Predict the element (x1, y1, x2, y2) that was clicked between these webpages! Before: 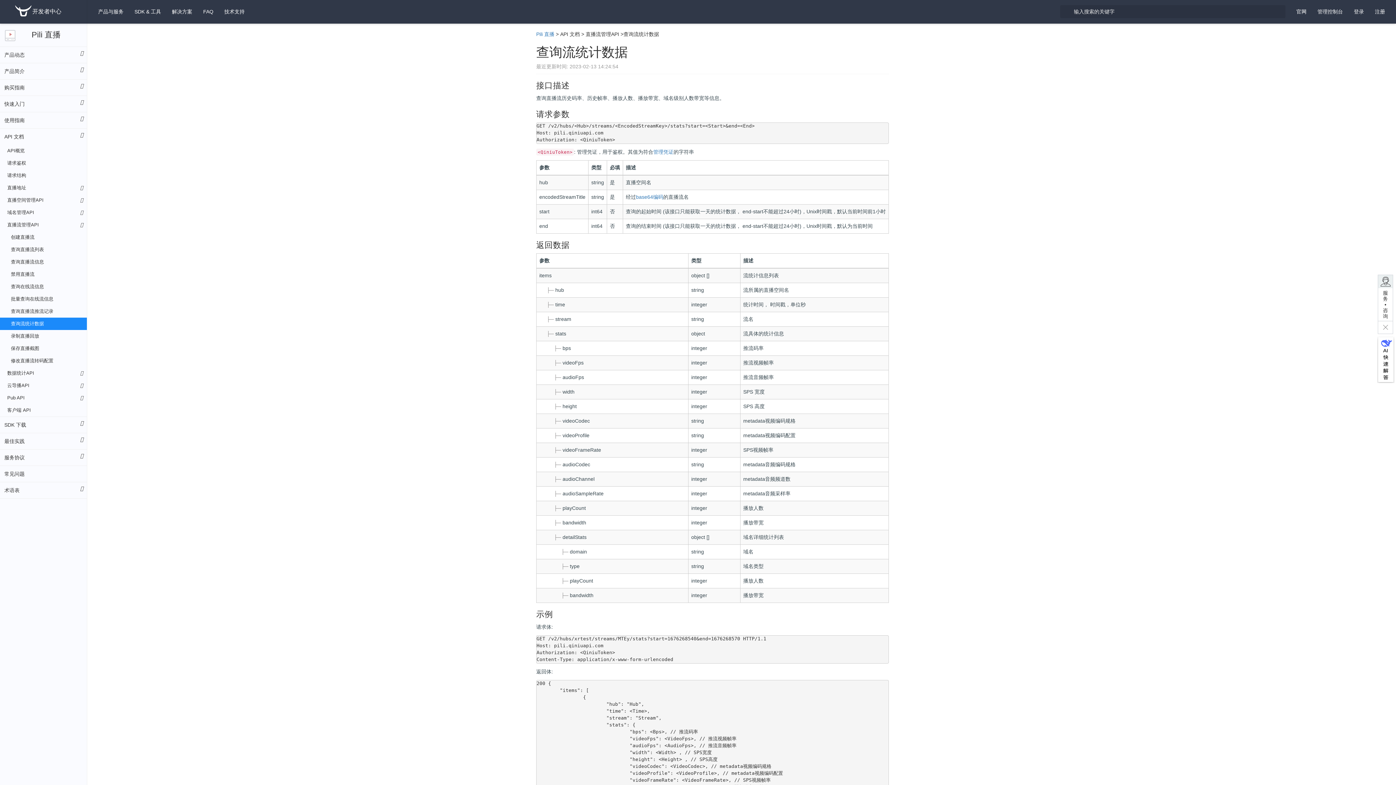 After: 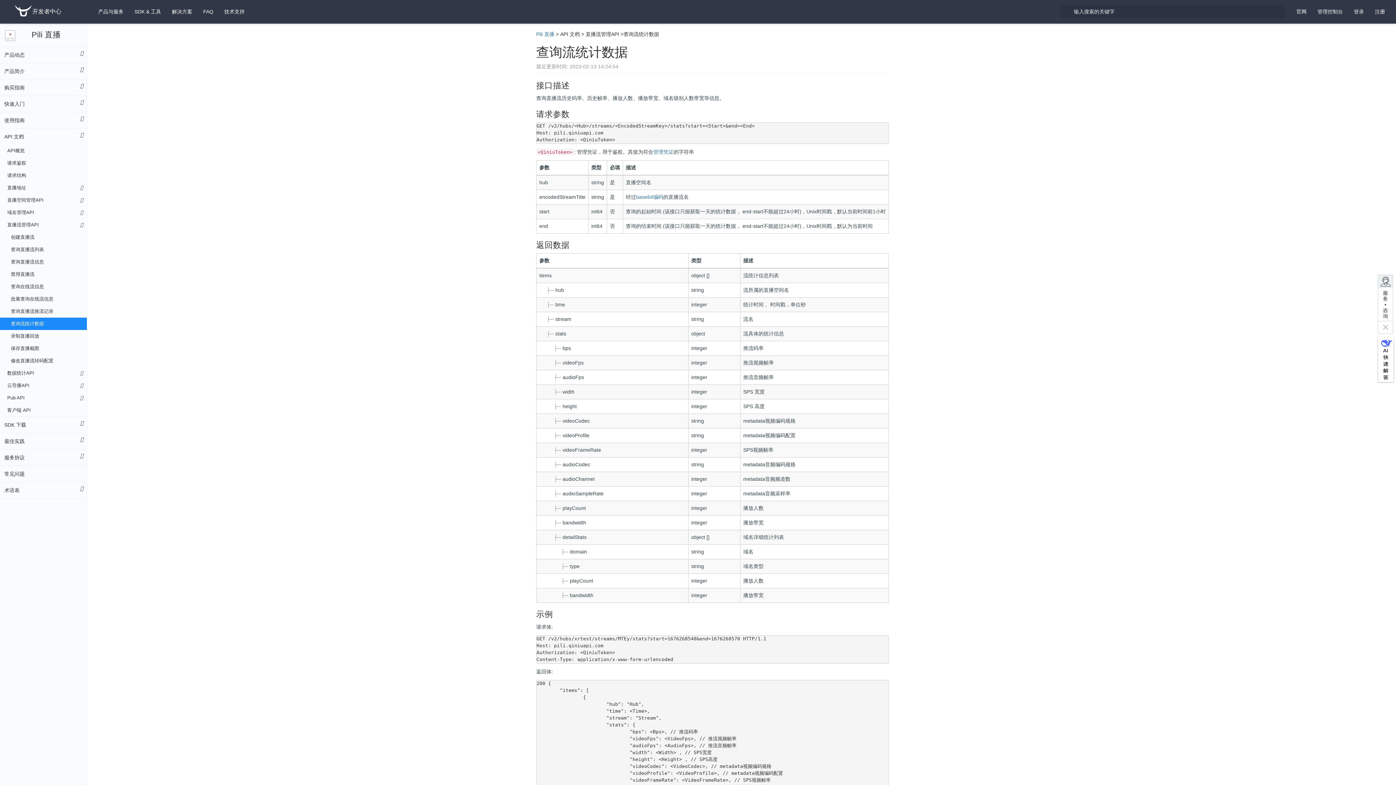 Action: bbox: (0, 317, 86, 330) label: 查询流统计数据